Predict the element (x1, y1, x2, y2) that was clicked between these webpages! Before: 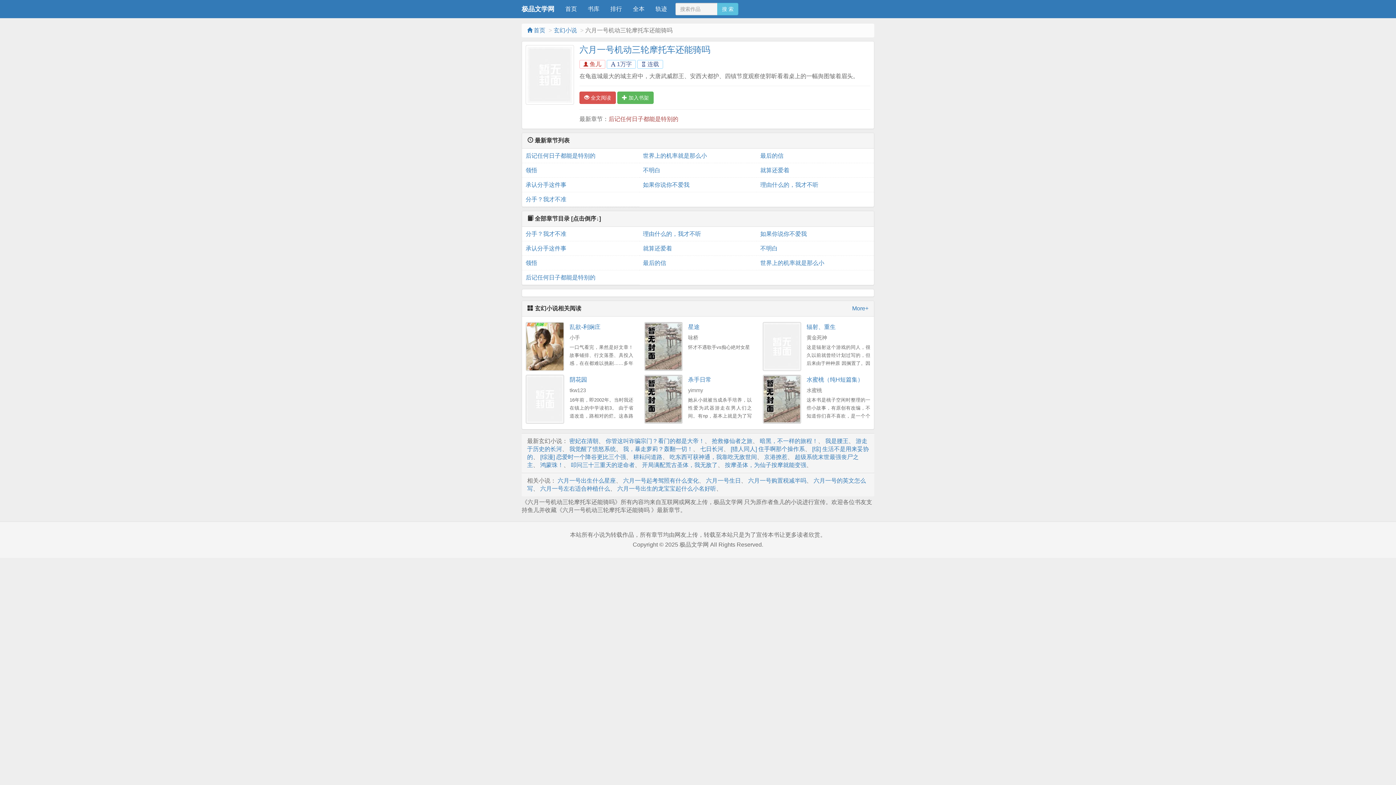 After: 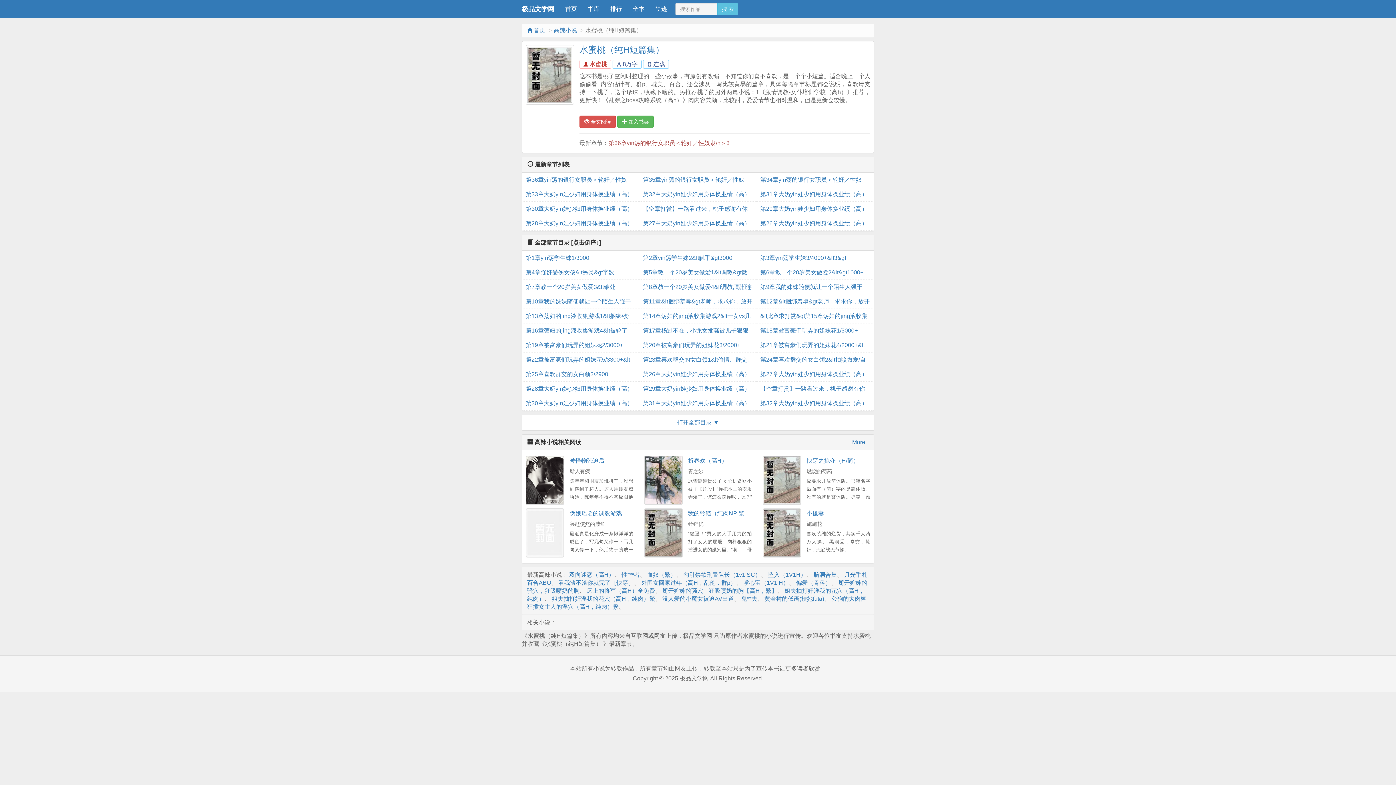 Action: label: 水蜜桃（纯H短篇集） bbox: (806, 376, 863, 382)